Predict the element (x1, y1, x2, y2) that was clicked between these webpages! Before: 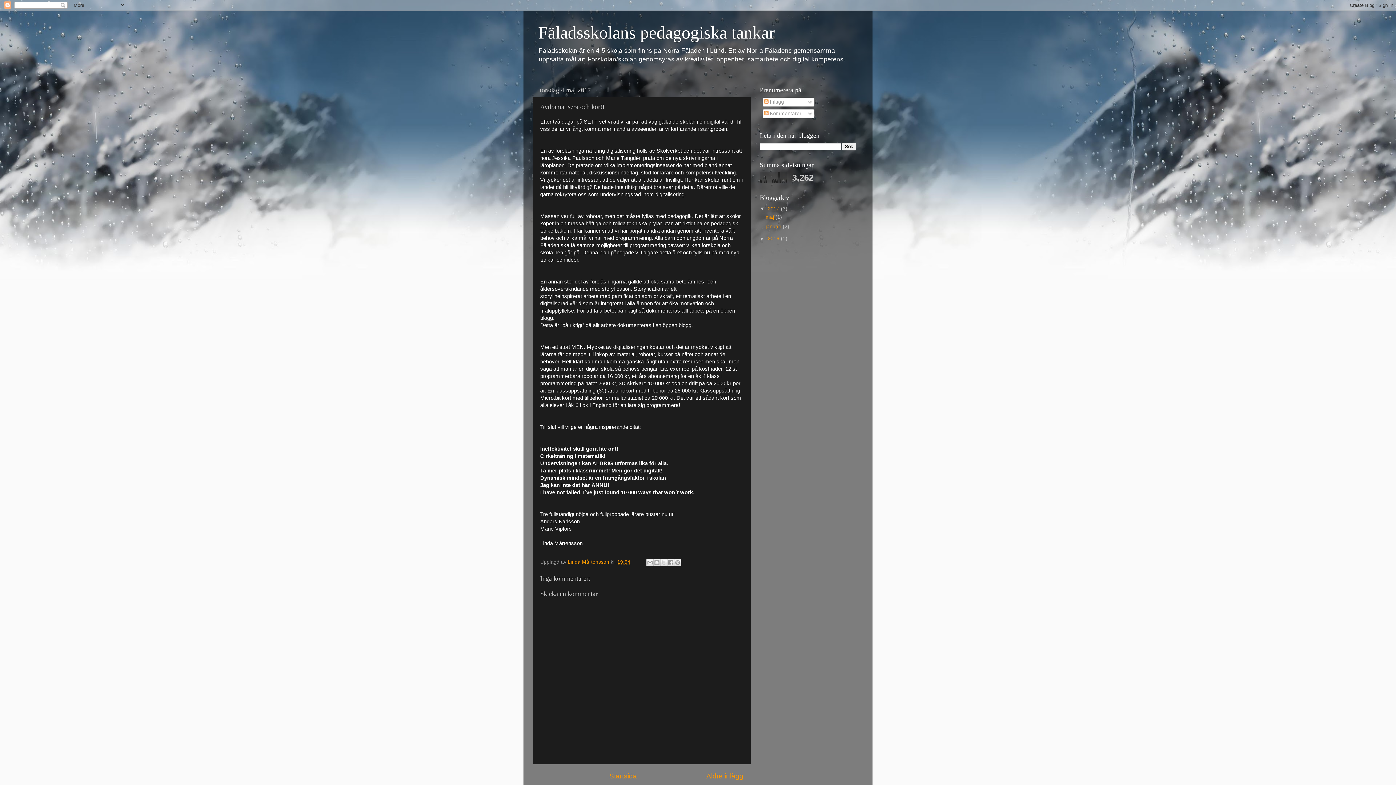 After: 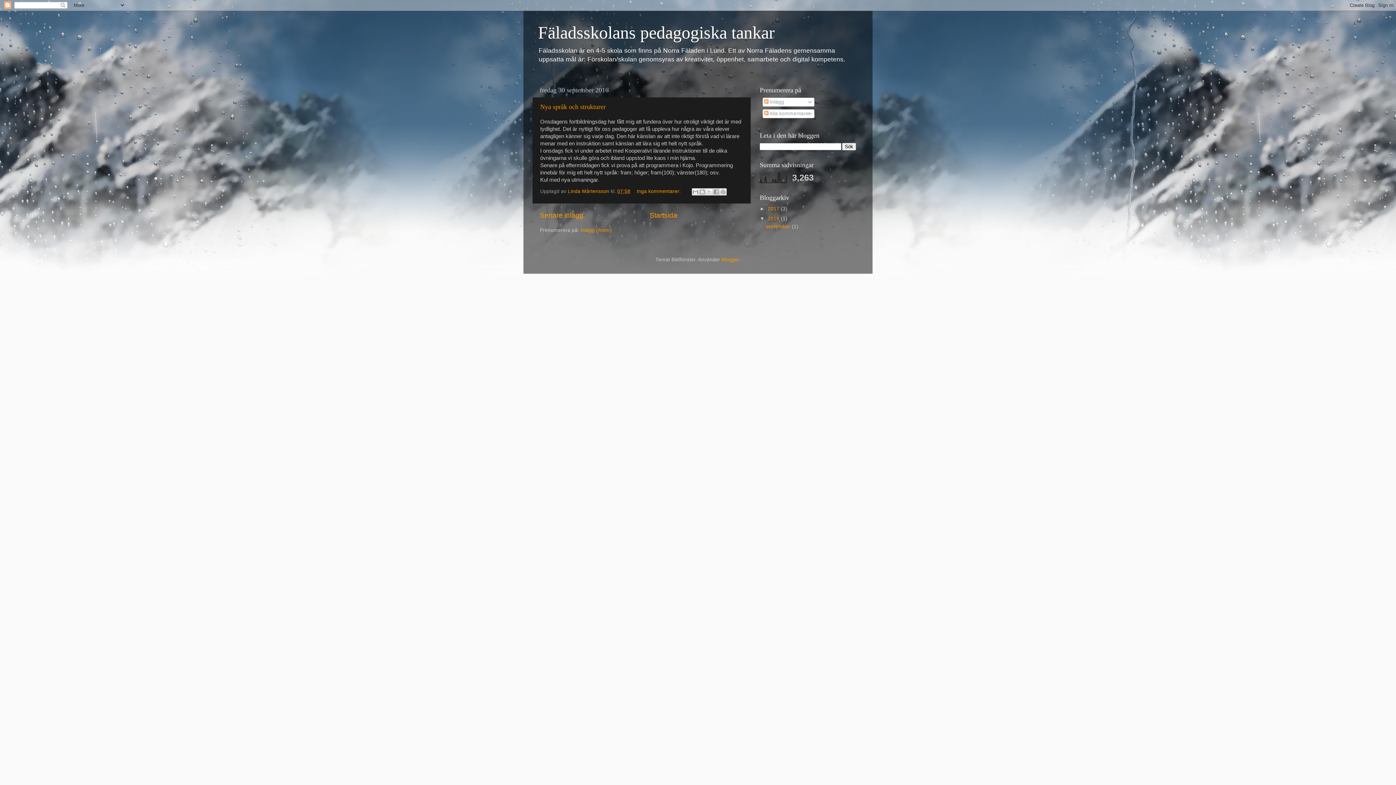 Action: label: 2016  bbox: (768, 236, 781, 241)